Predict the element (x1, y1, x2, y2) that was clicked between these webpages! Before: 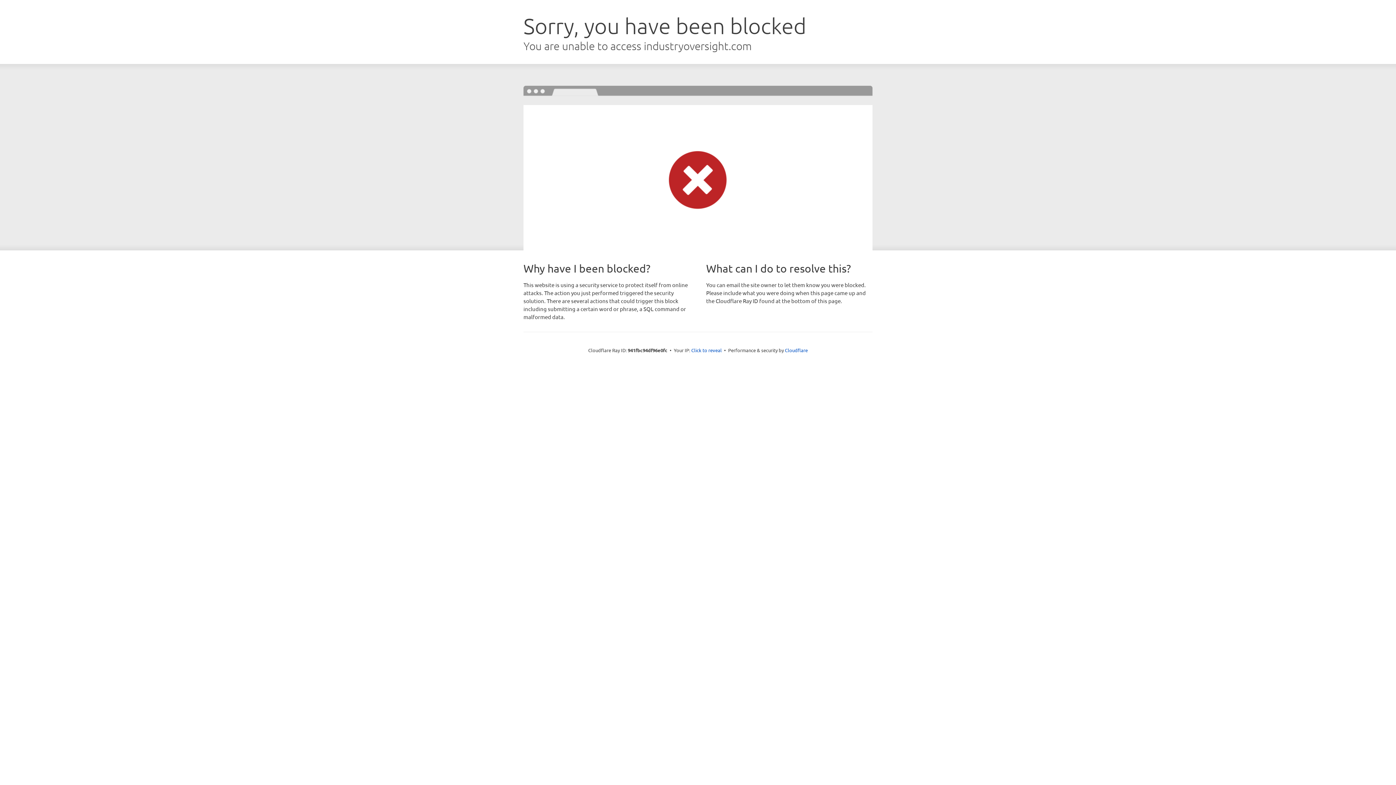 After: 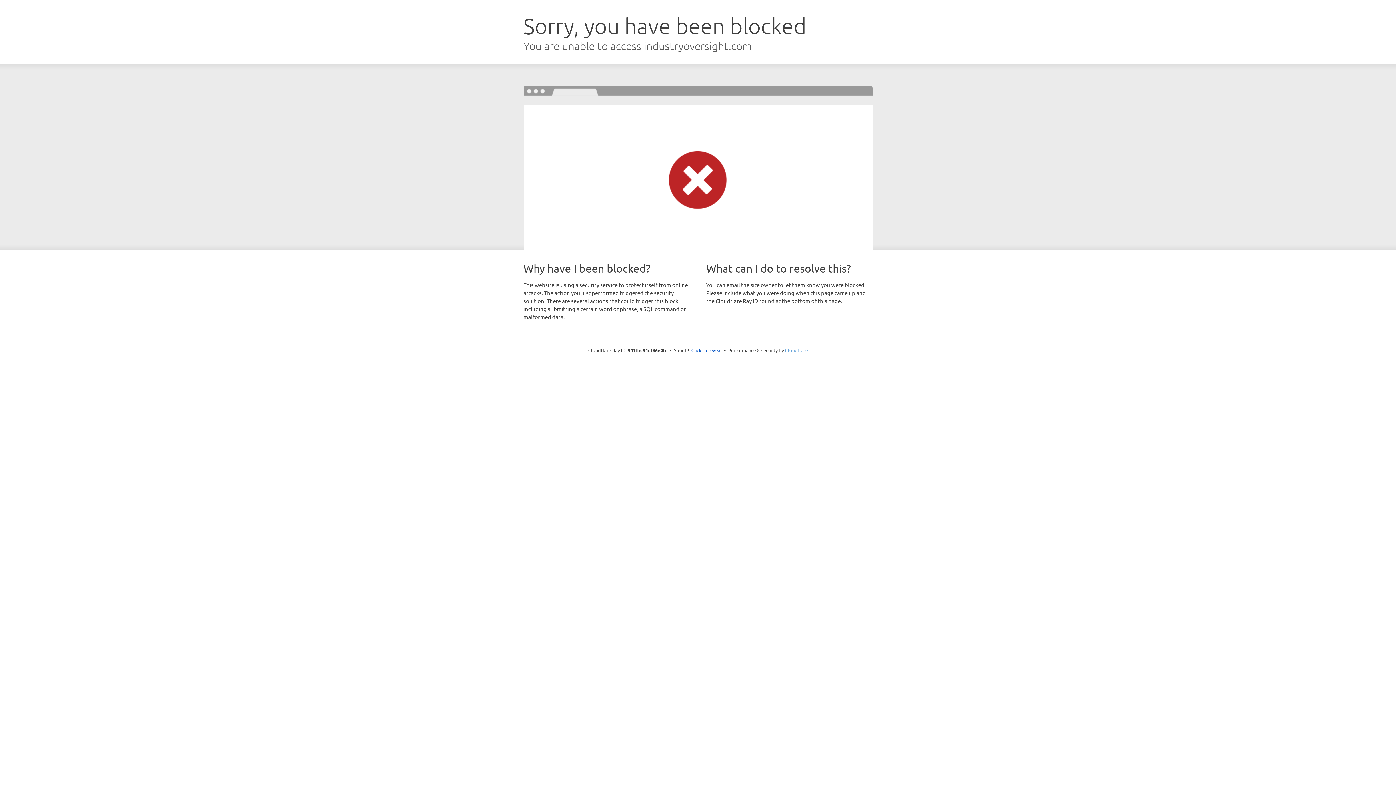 Action: bbox: (785, 347, 808, 353) label: Cloudflare